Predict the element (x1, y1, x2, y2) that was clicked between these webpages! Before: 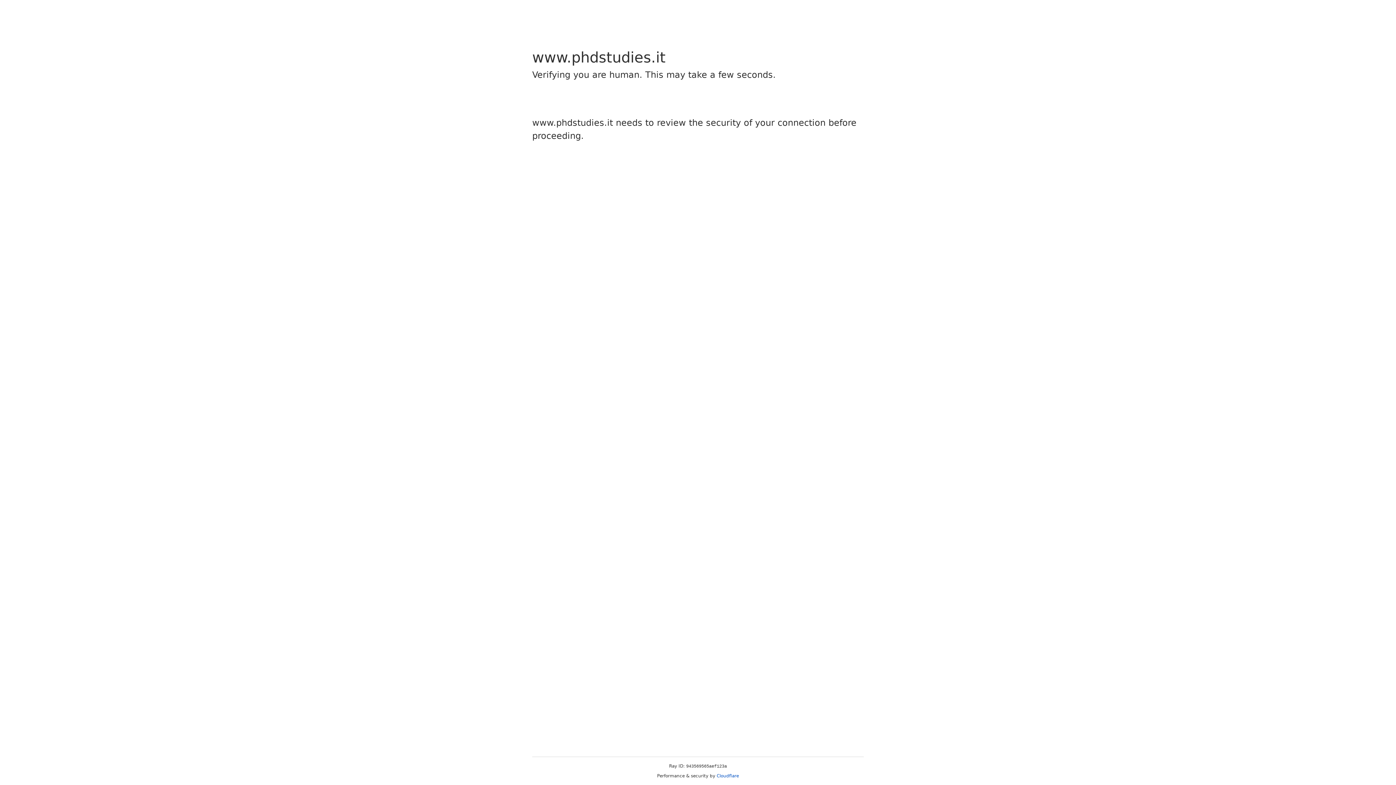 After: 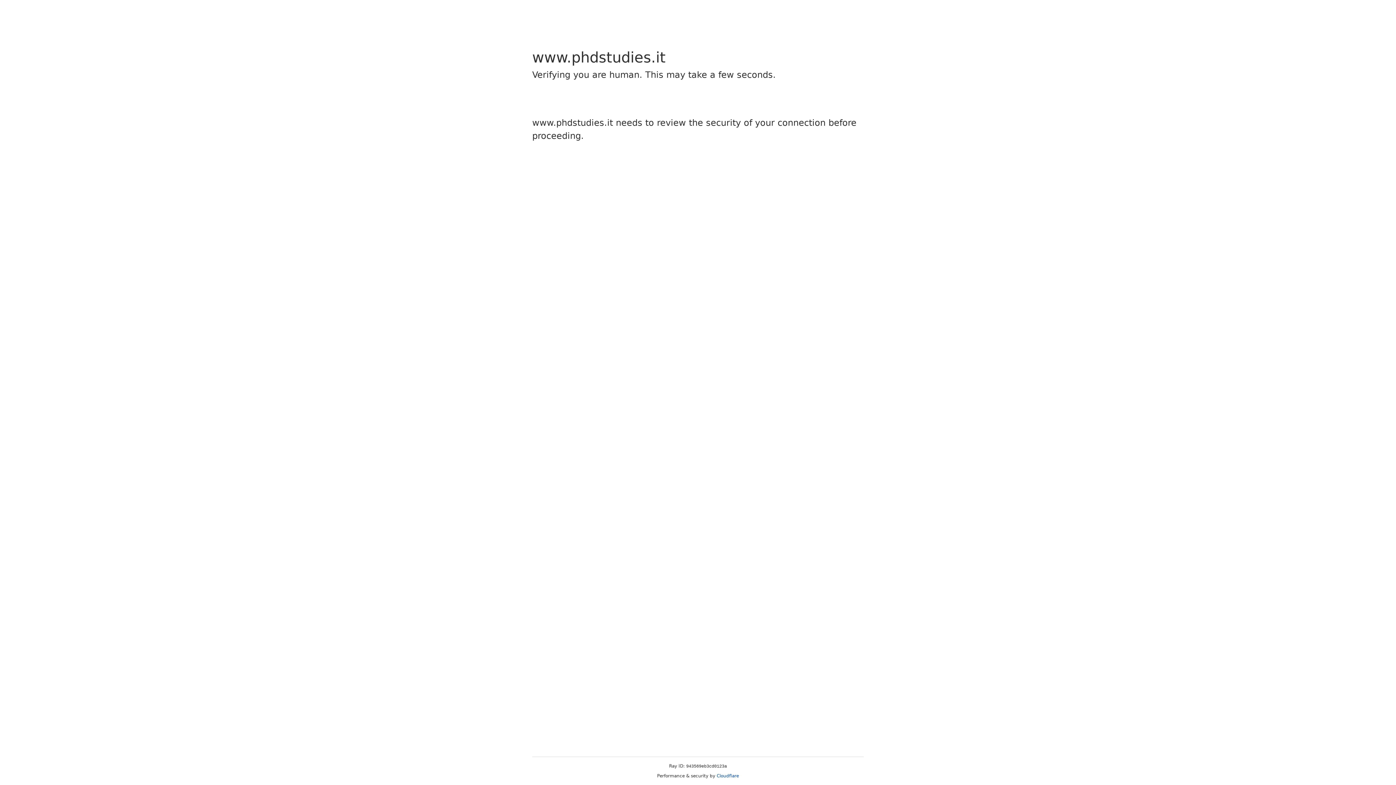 Action: label: Cloudflare bbox: (716, 773, 739, 778)